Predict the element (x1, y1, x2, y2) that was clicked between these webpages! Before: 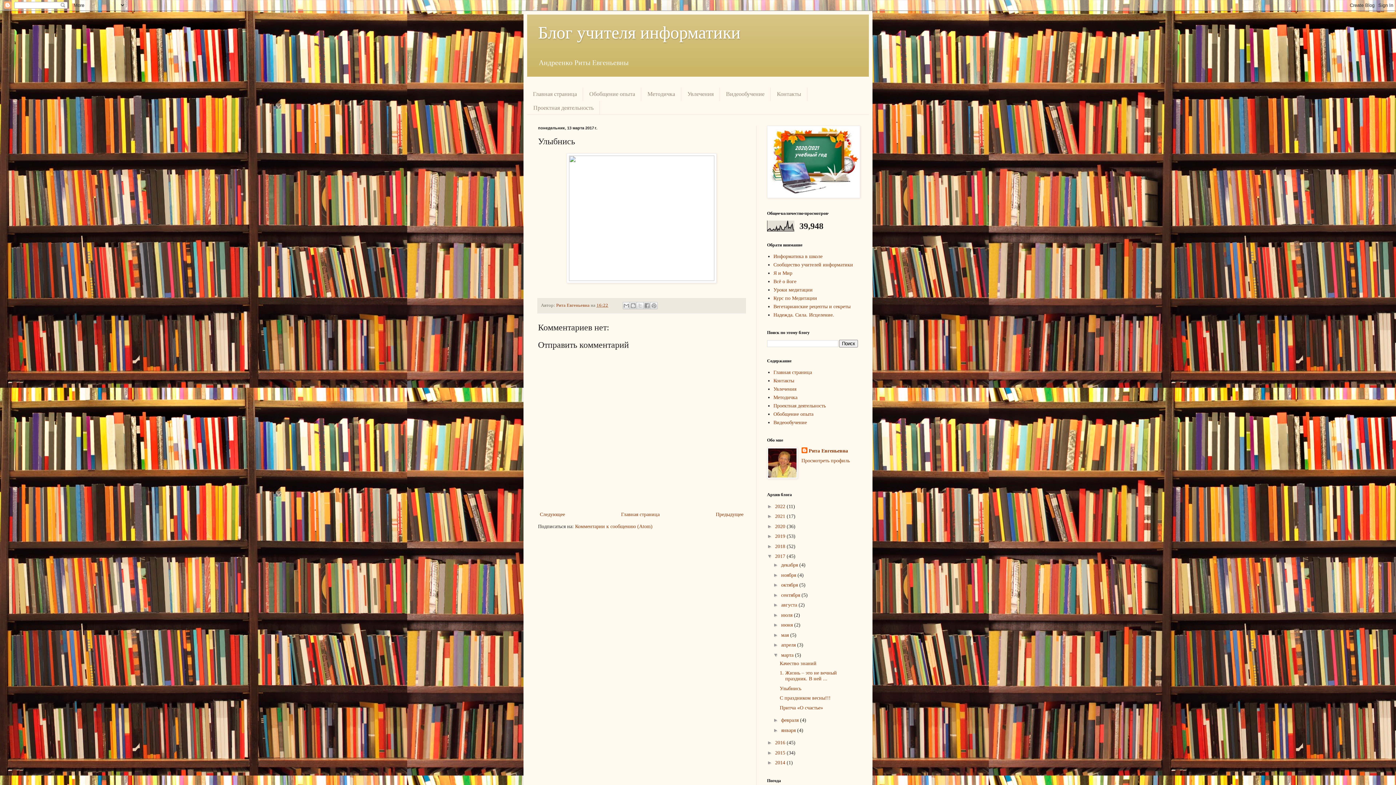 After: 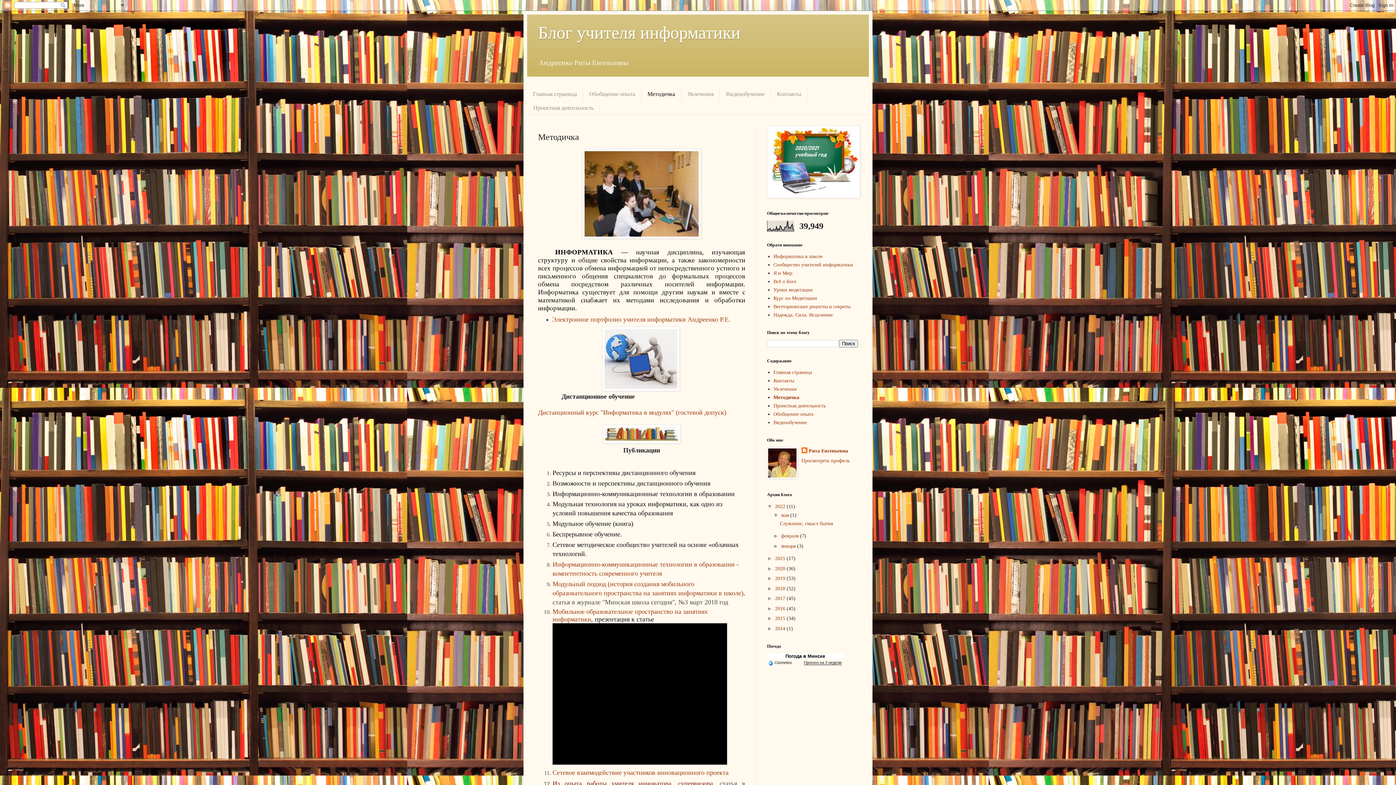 Action: bbox: (641, 87, 681, 101) label: Методичка